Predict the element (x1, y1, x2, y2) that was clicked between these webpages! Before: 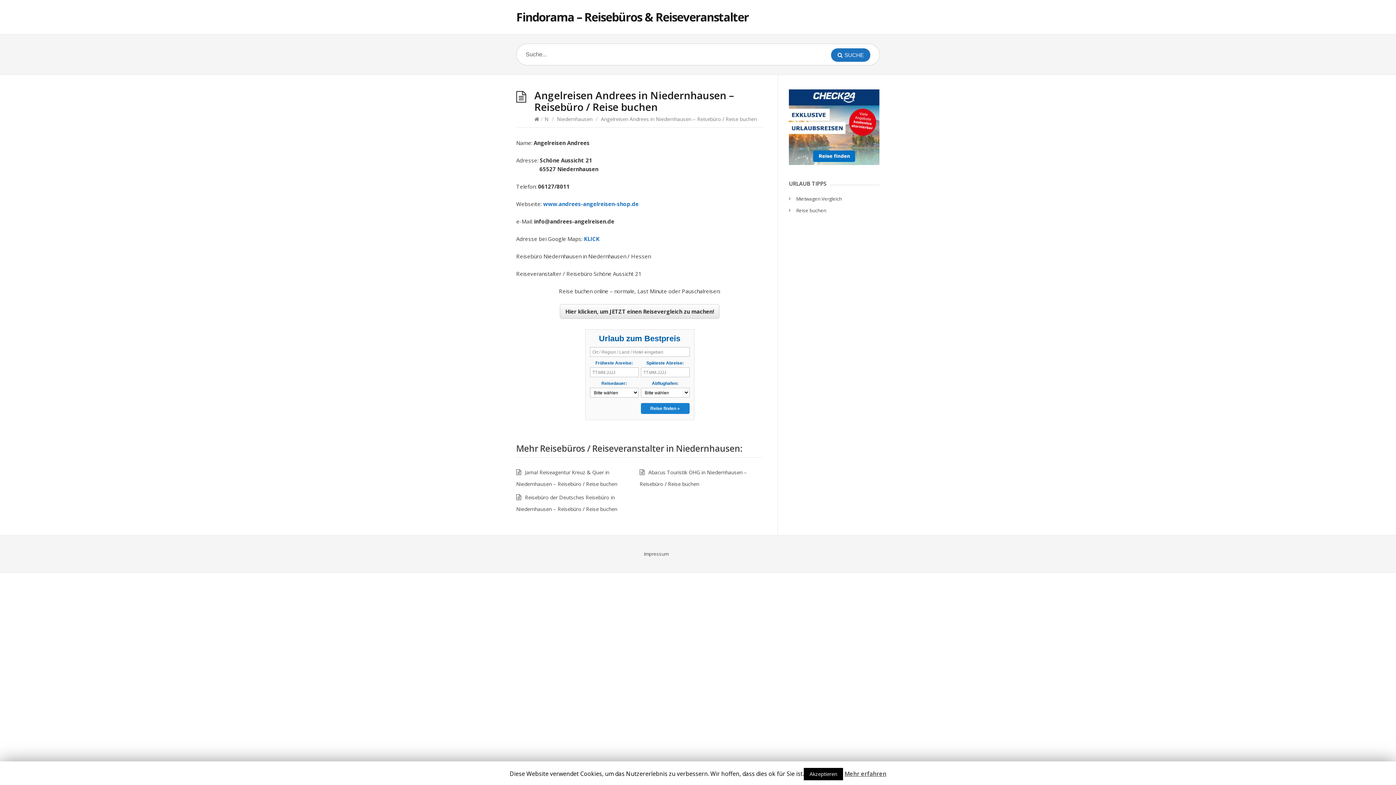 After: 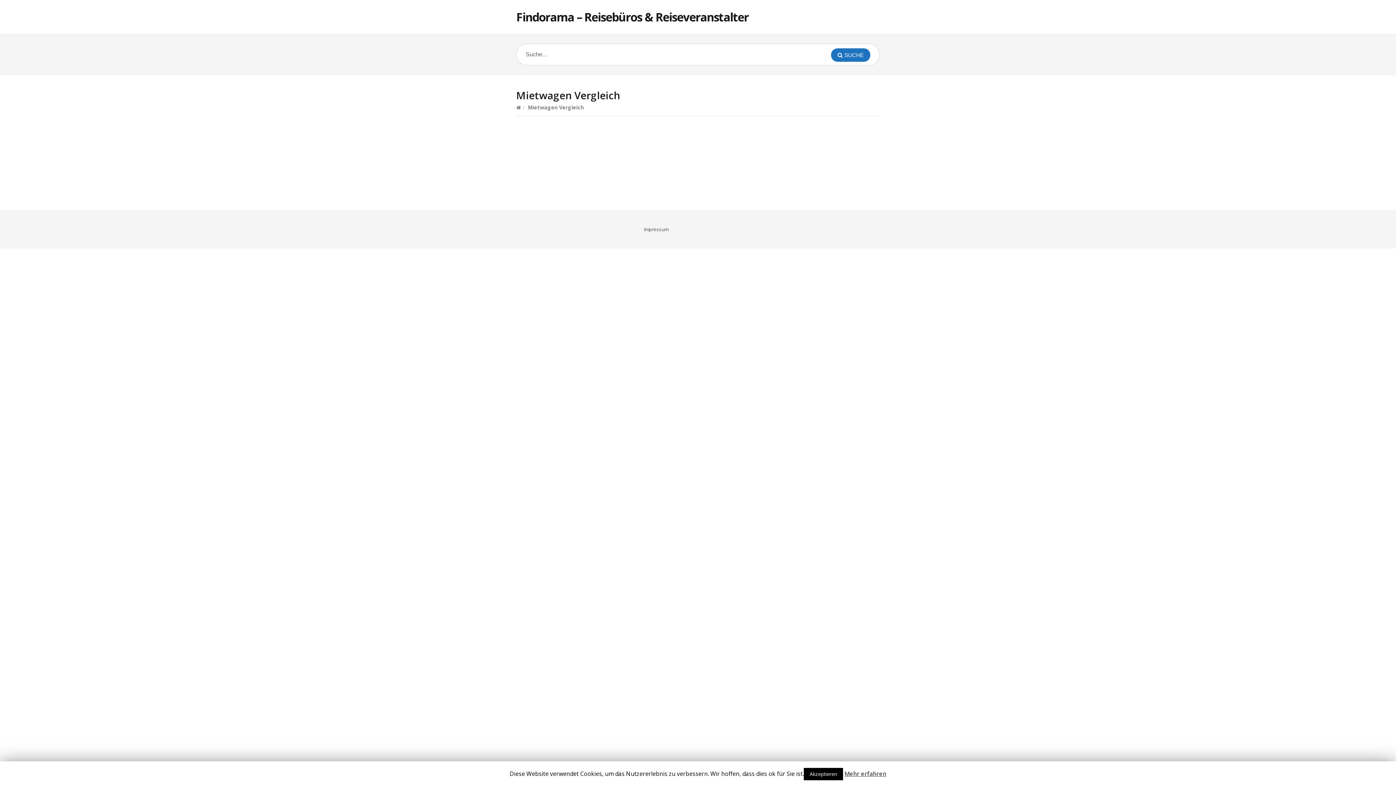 Action: label: Mietwagen Vergleich bbox: (796, 195, 842, 202)